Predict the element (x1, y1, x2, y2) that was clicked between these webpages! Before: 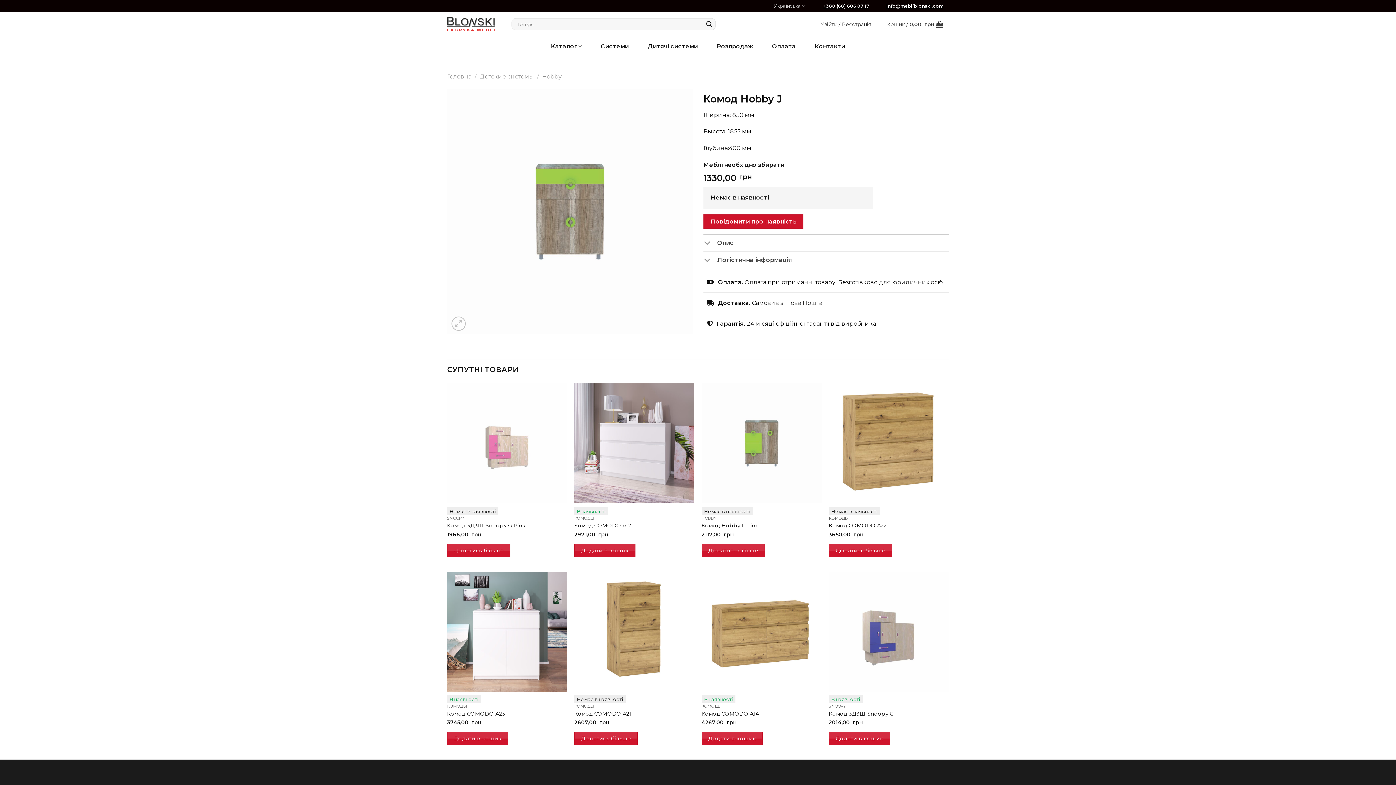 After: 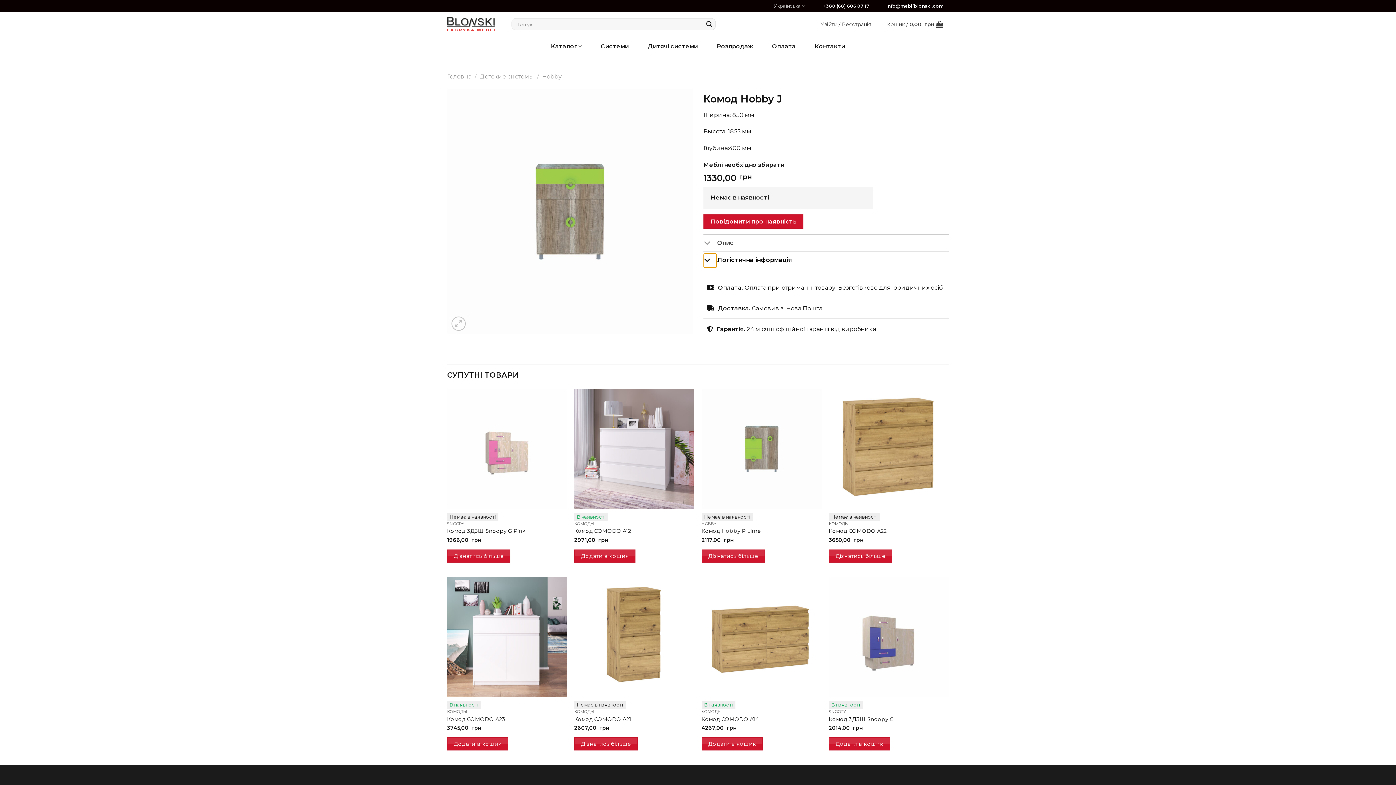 Action: bbox: (703, 253, 717, 268) label: Toggle